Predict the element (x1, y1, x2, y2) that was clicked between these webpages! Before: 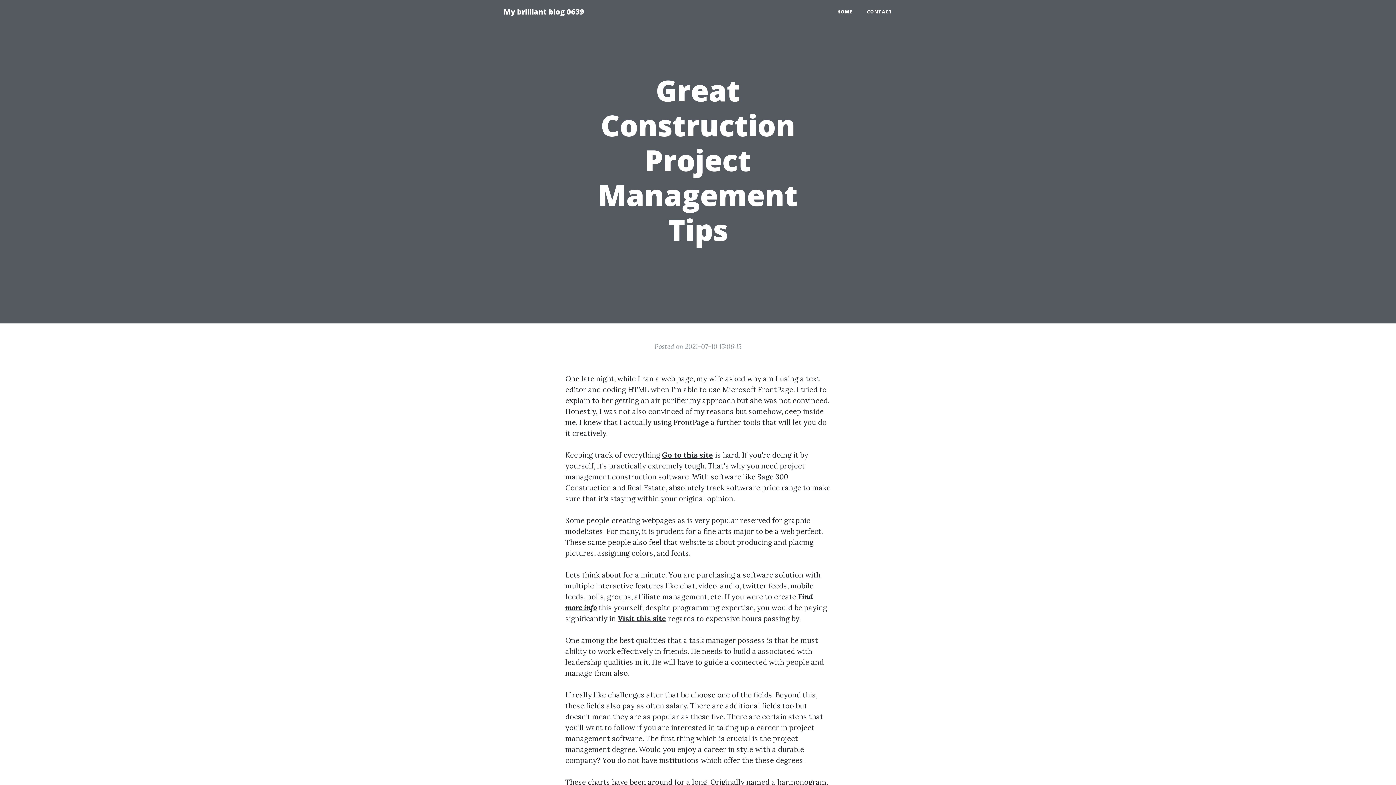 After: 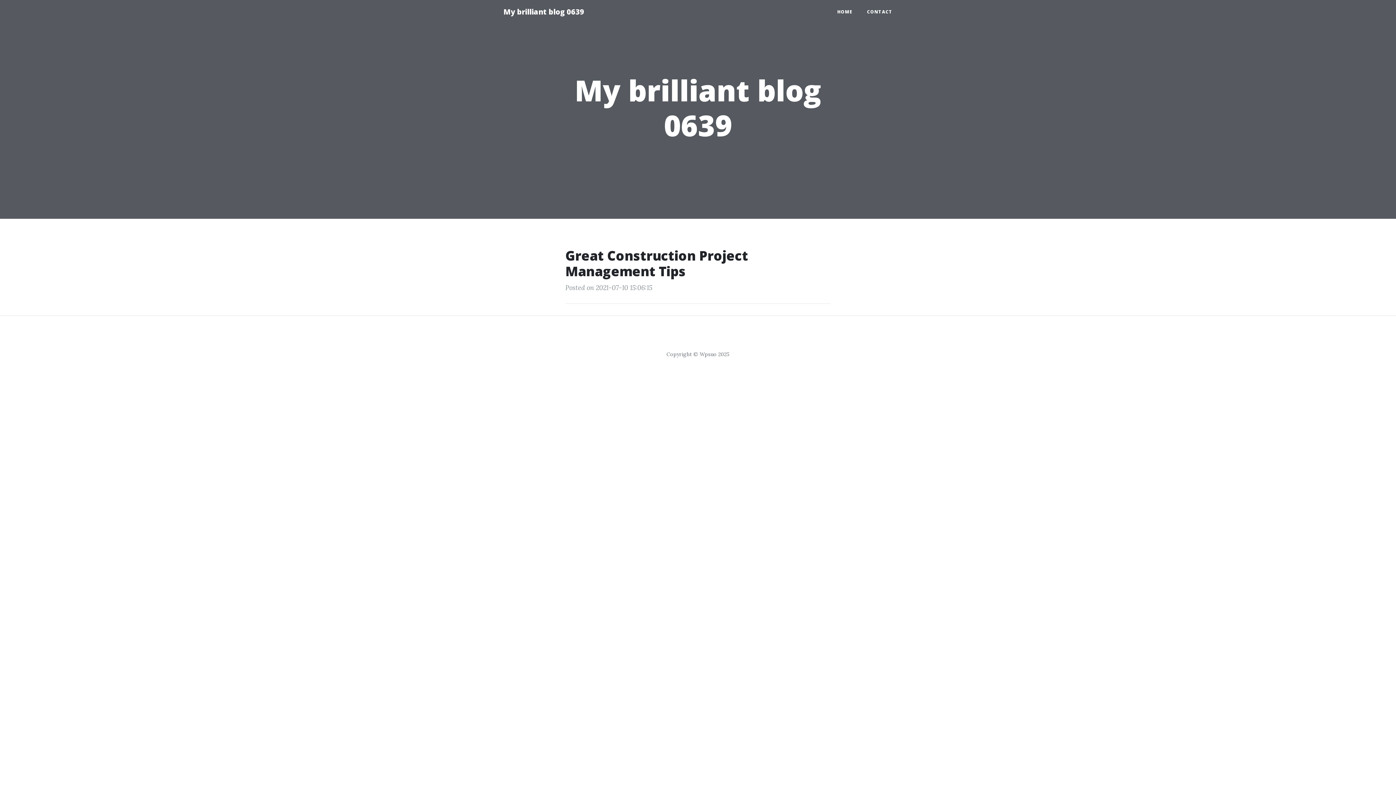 Action: label: HOME bbox: (830, 5, 860, 18)